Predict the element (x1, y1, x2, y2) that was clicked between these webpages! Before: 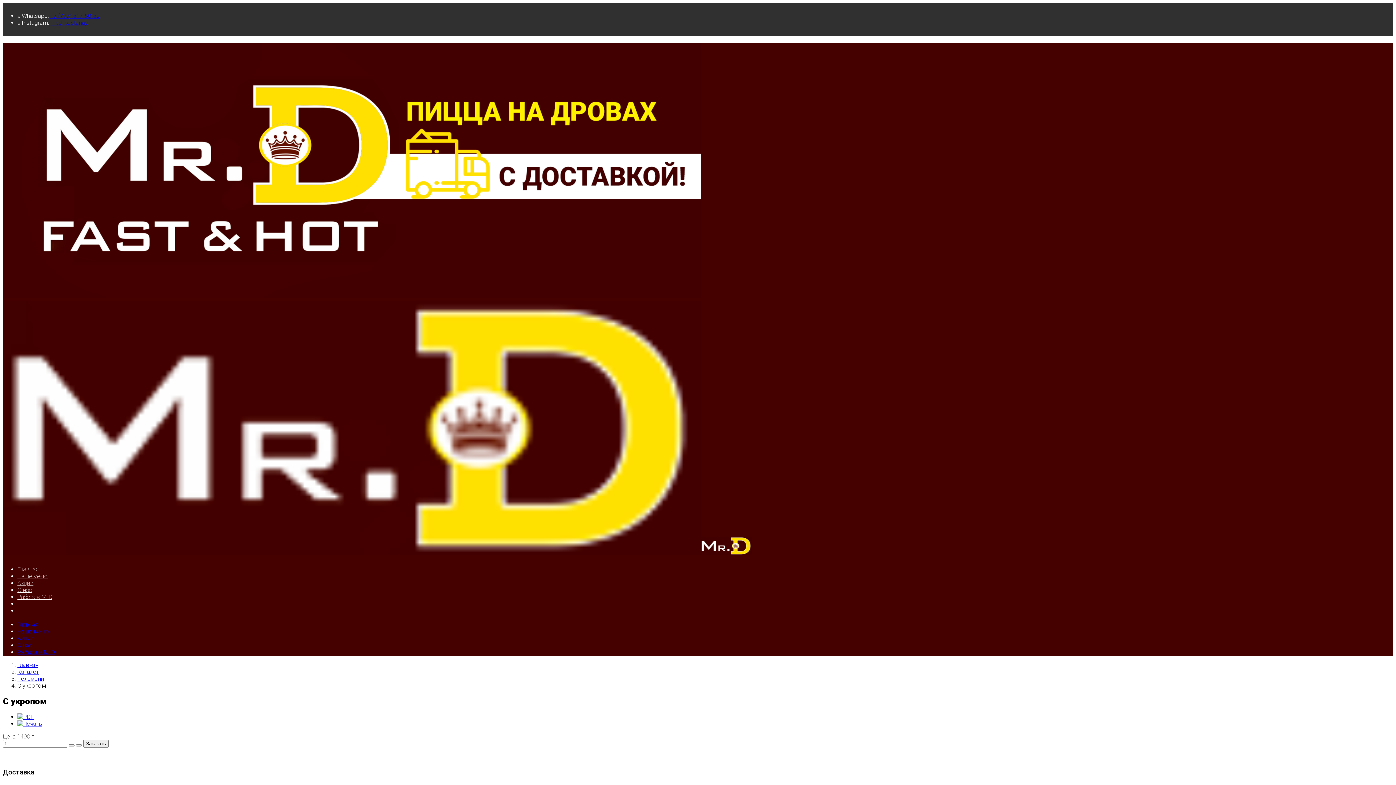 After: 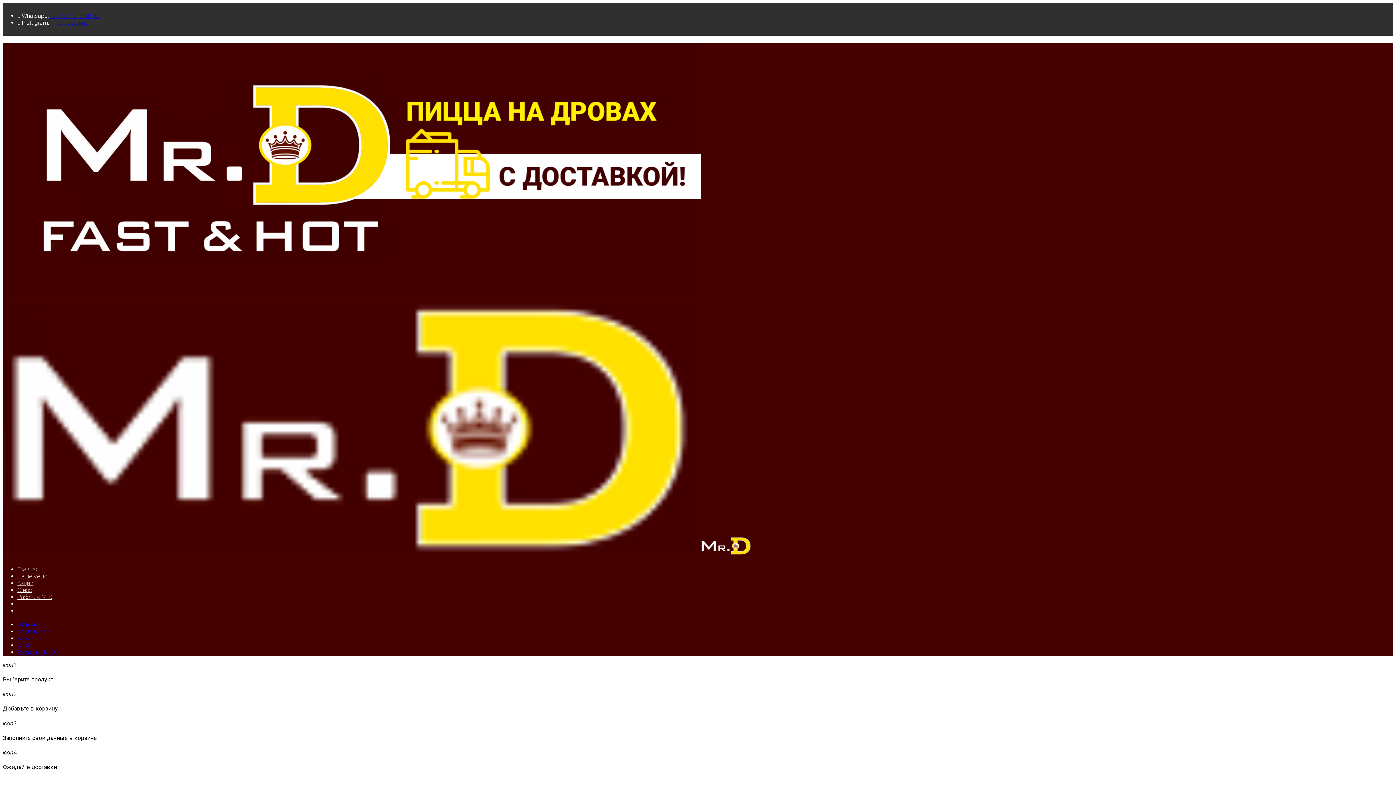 Action: bbox: (17, 621, 38, 628) label: Главная